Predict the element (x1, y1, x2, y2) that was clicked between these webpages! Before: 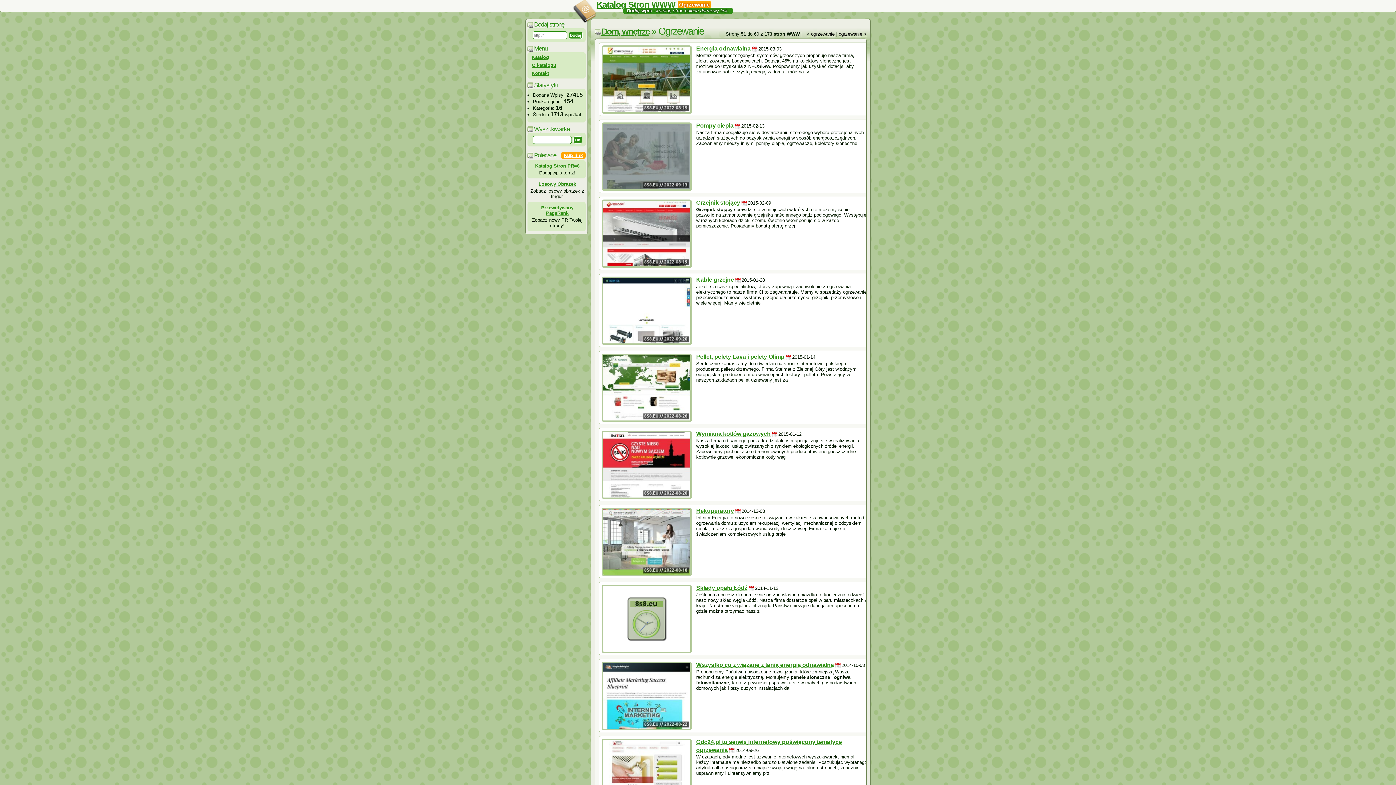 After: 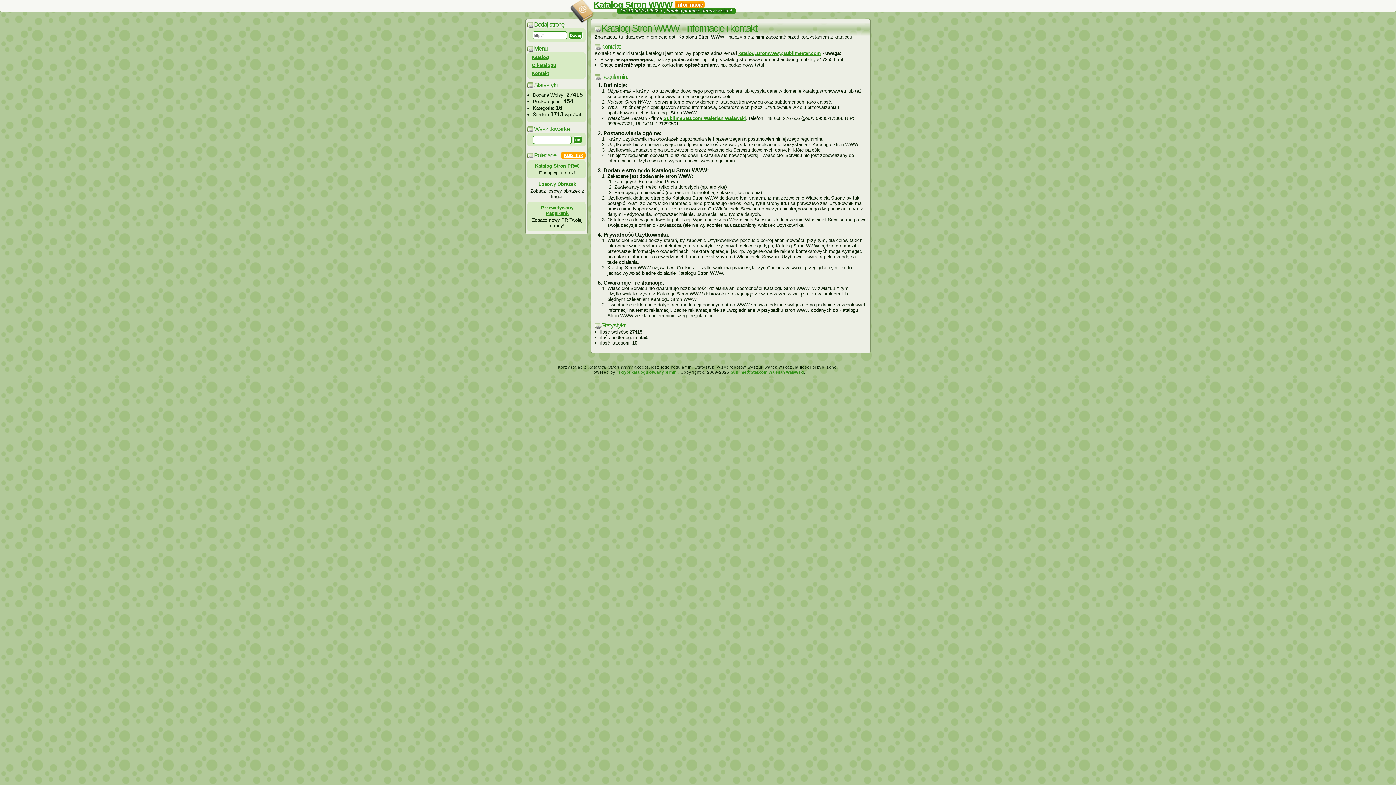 Action: bbox: (527, 61, 585, 69) label: O katalogu